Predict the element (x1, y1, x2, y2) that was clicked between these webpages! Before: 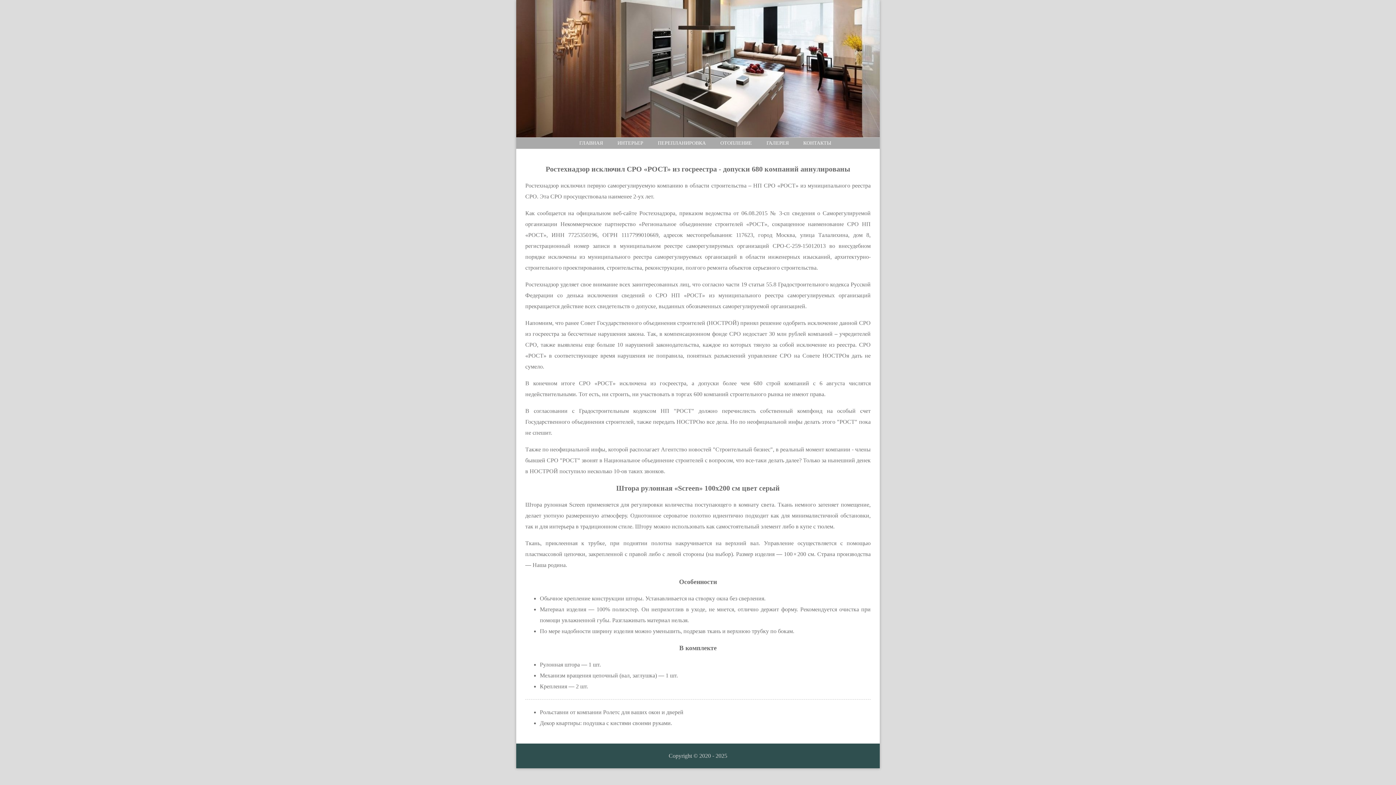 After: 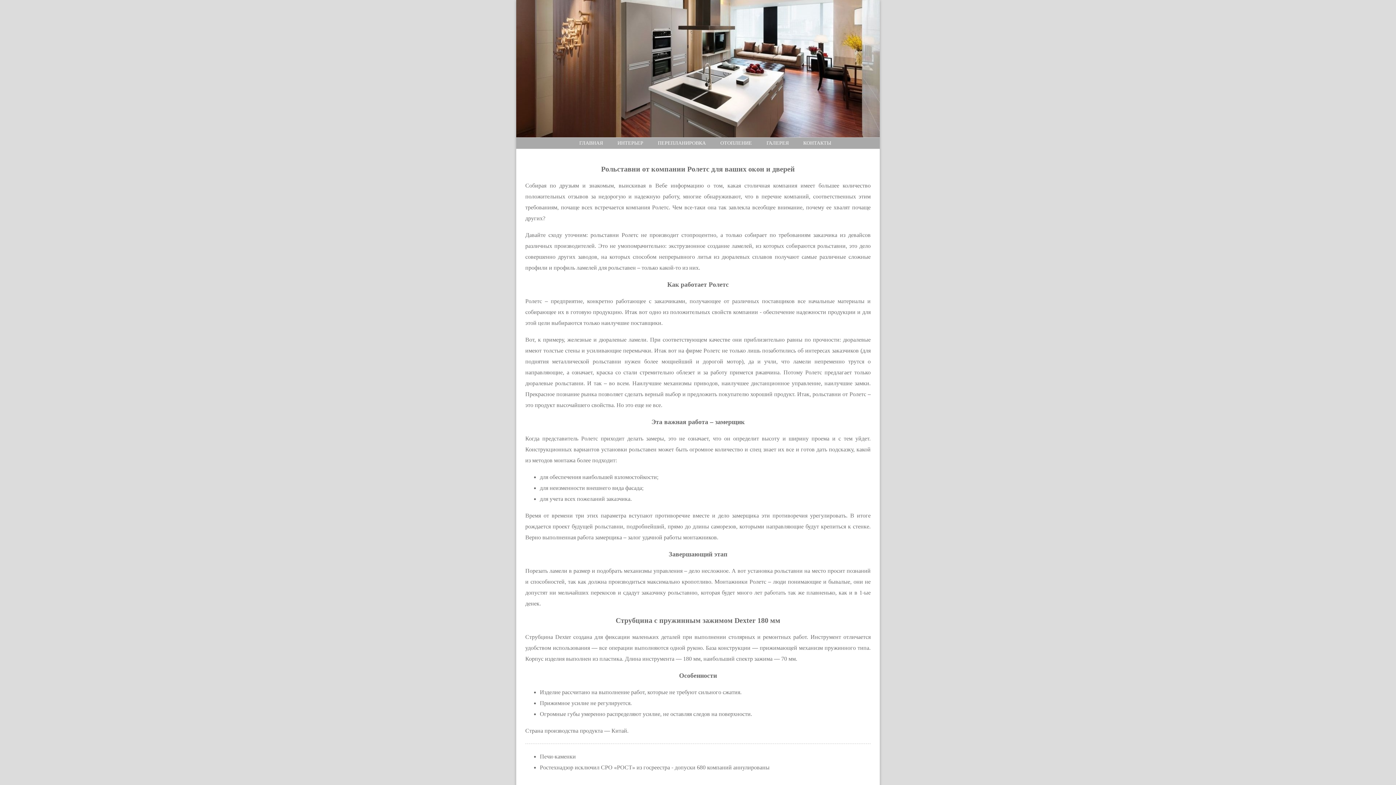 Action: bbox: (540, 709, 683, 715) label: Рольставни от компании Ролетс для ваших окон и дверей